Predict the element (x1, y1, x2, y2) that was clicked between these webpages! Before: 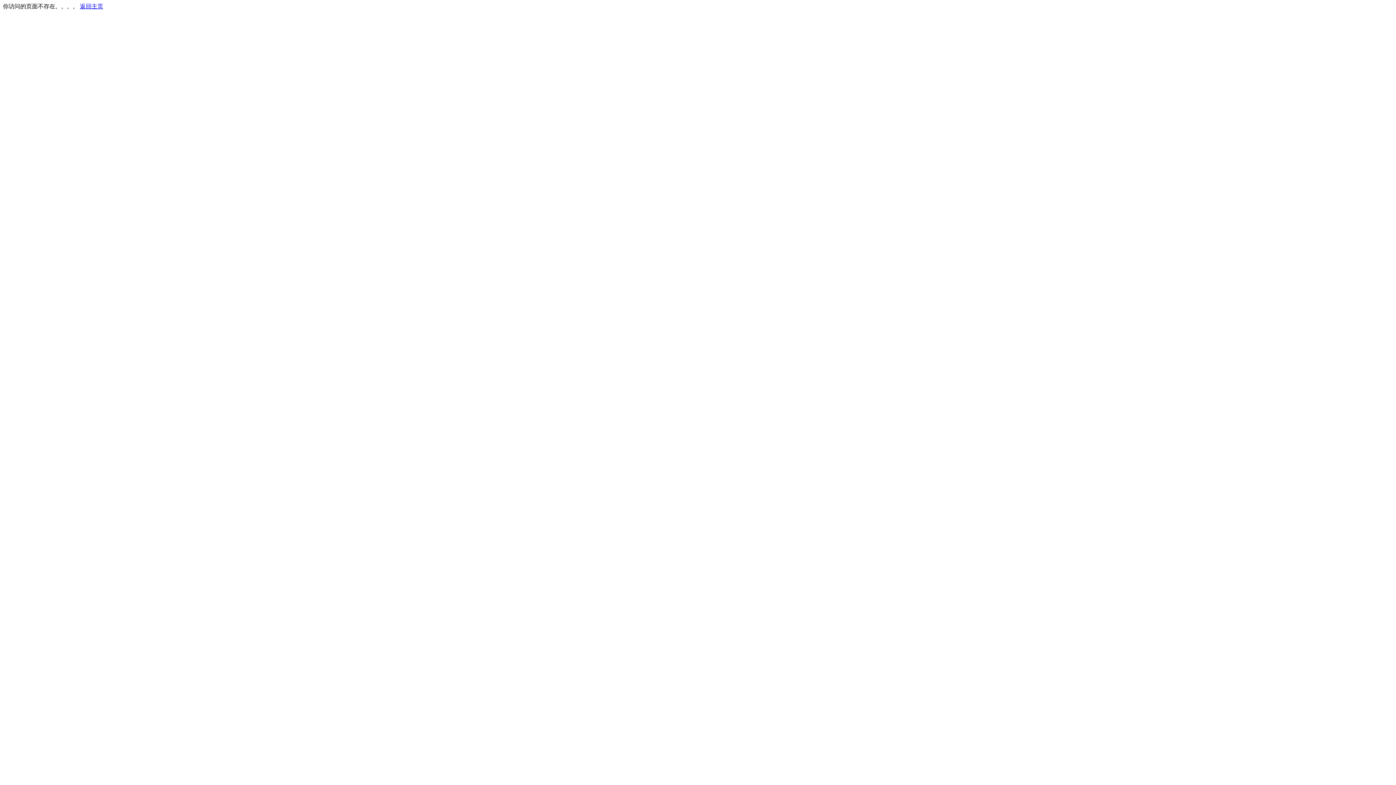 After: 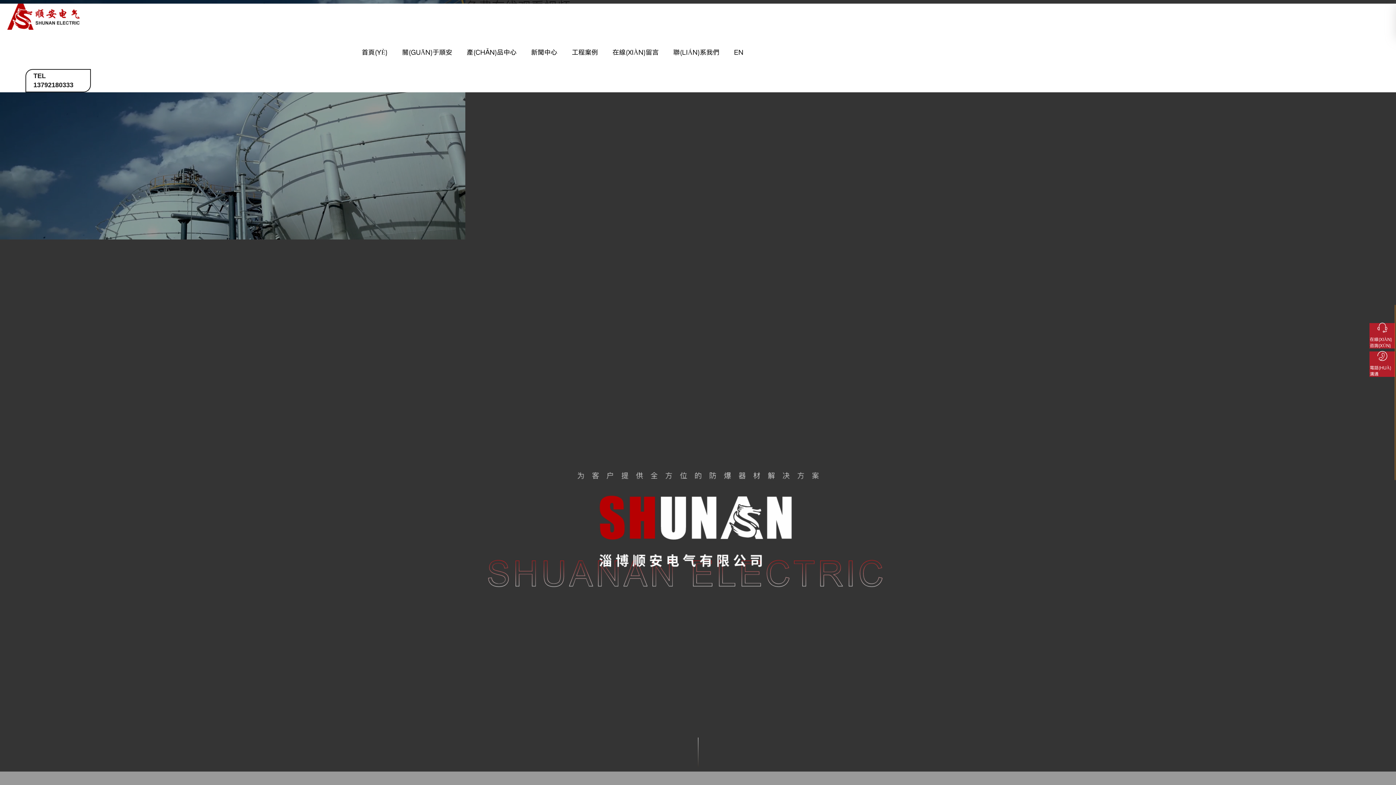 Action: label: 返回主页 bbox: (80, 3, 103, 9)